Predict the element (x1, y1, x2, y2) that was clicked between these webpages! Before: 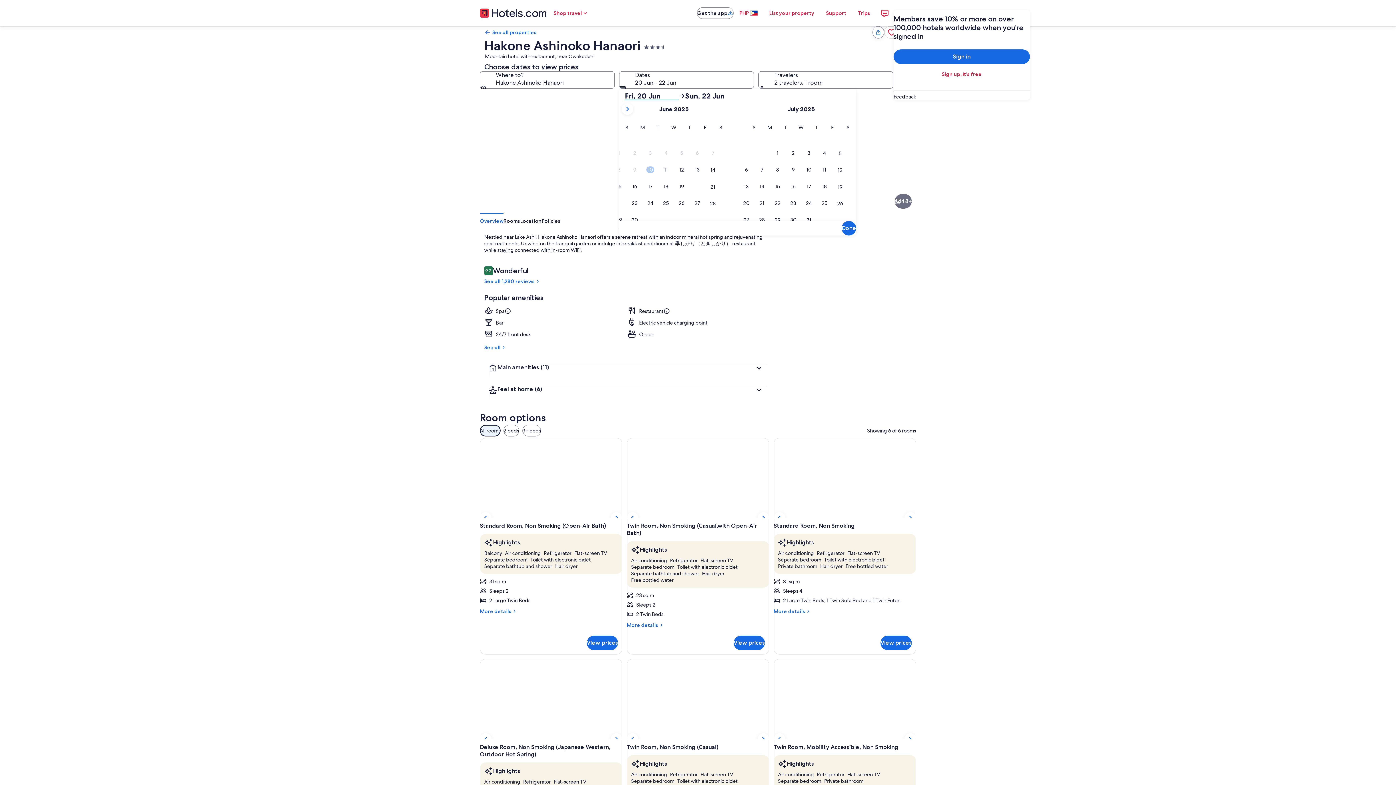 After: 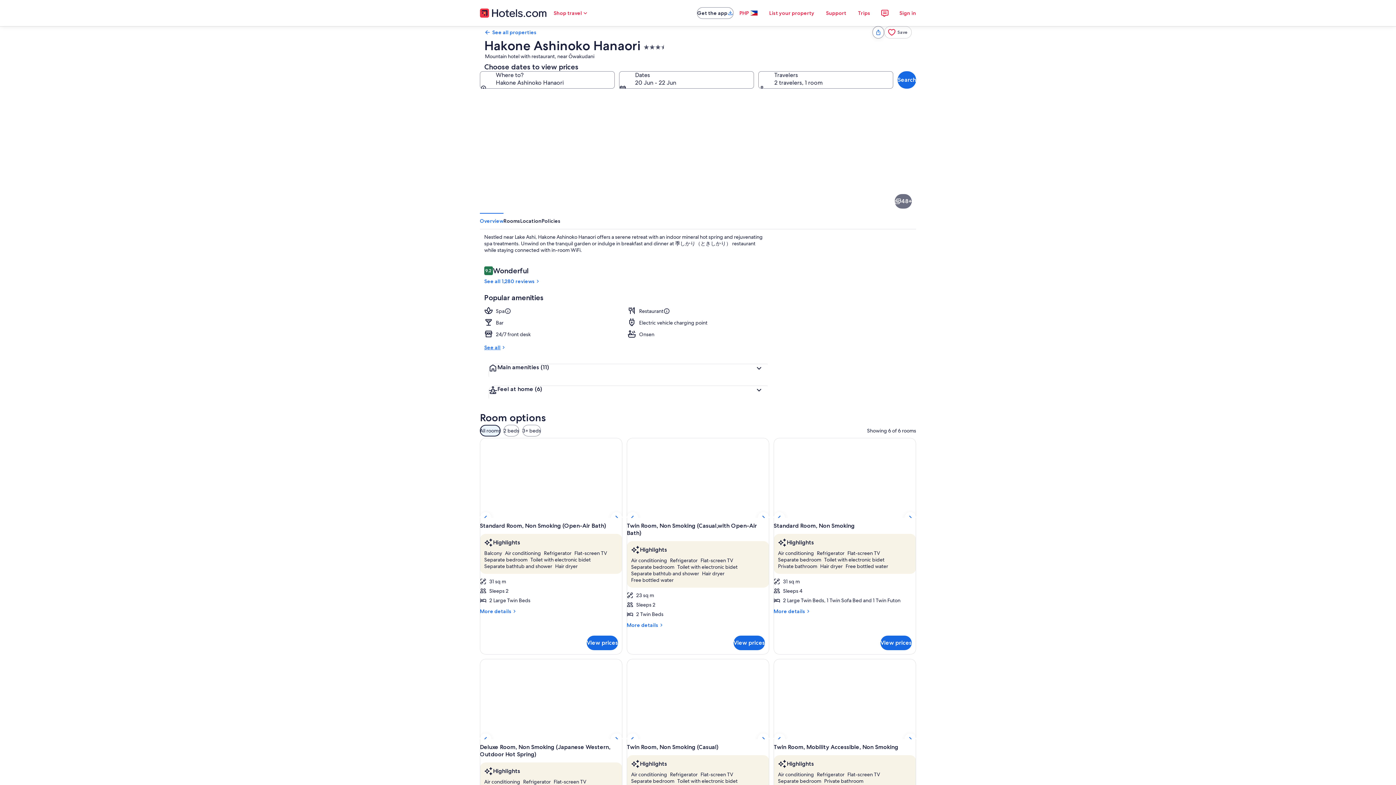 Action: label: See all bbox: (484, 344, 768, 350)